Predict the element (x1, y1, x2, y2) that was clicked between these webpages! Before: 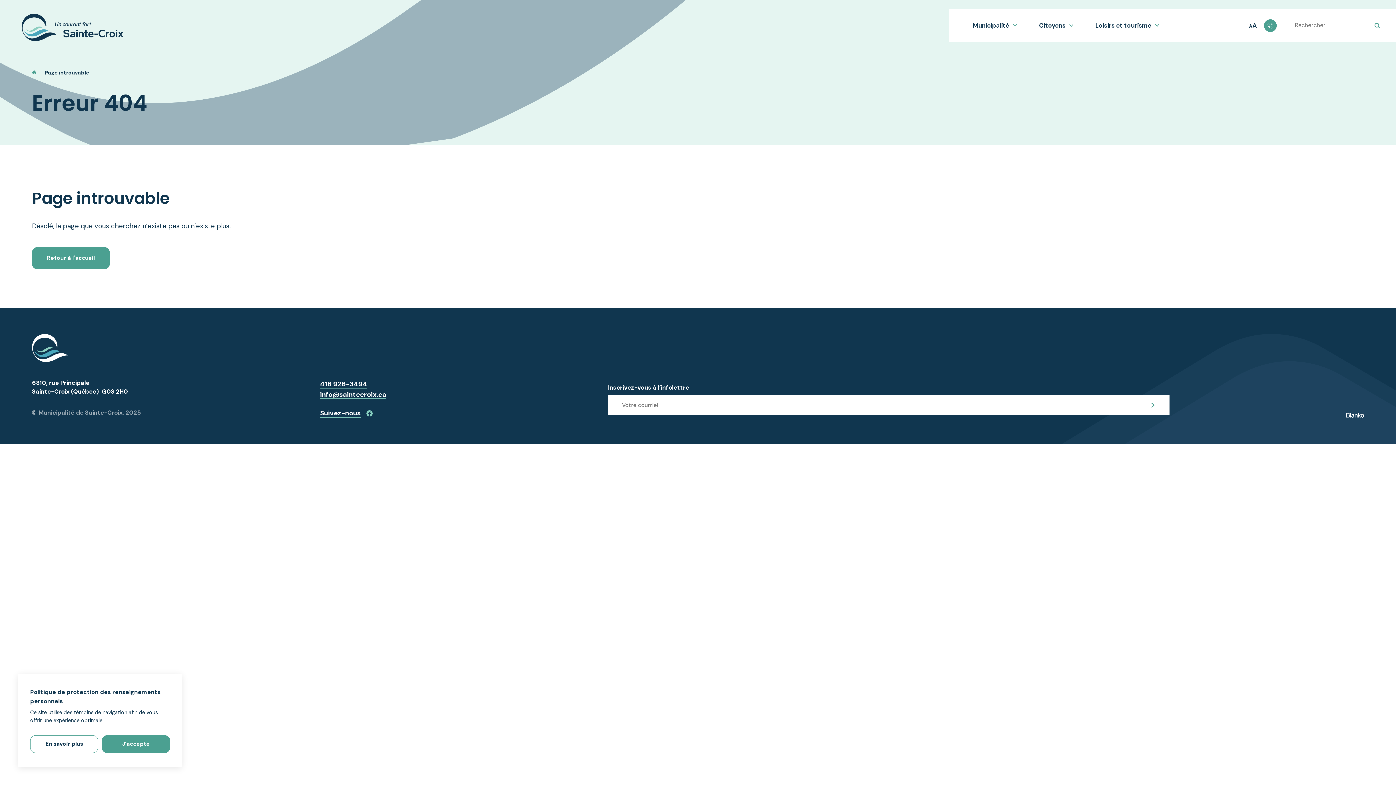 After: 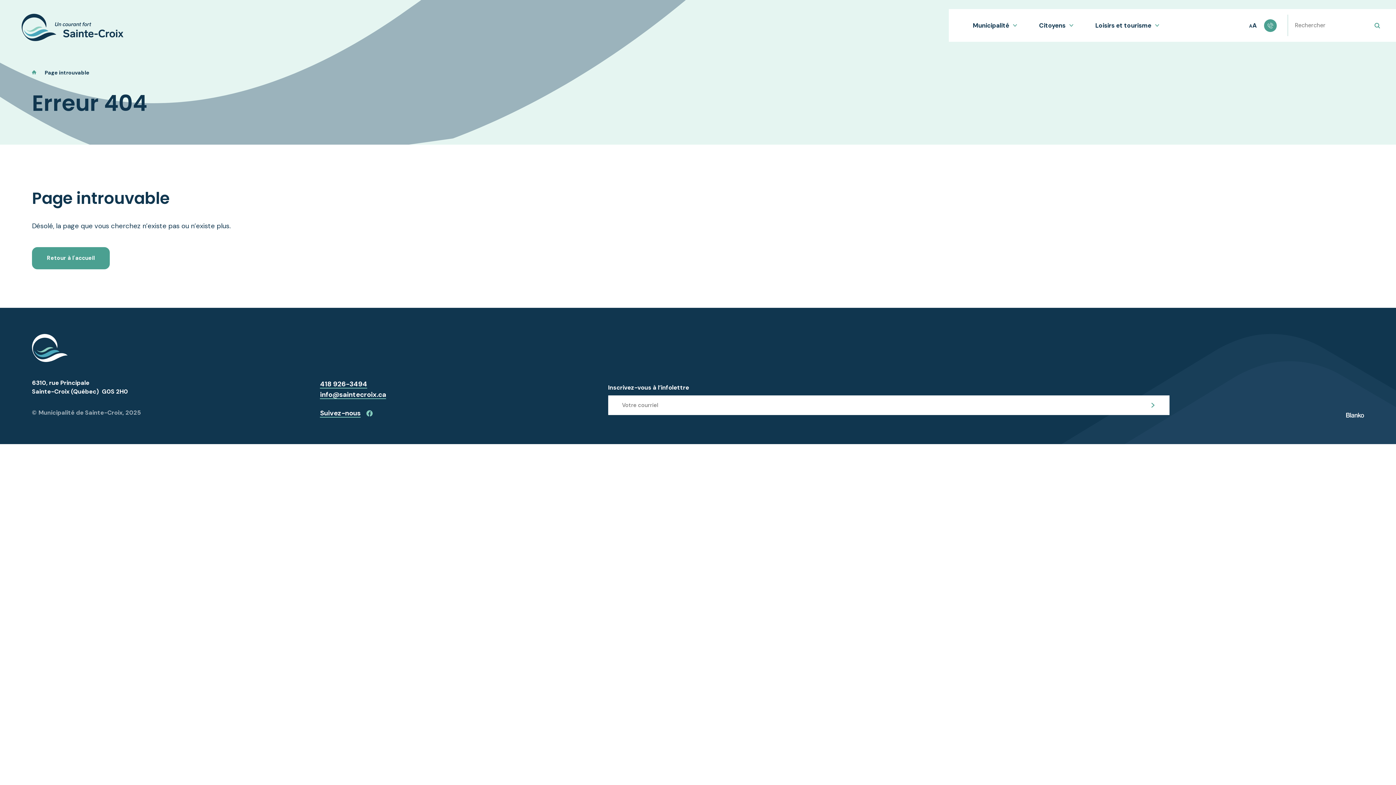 Action: label: J’accepte bbox: (101, 735, 170, 753)